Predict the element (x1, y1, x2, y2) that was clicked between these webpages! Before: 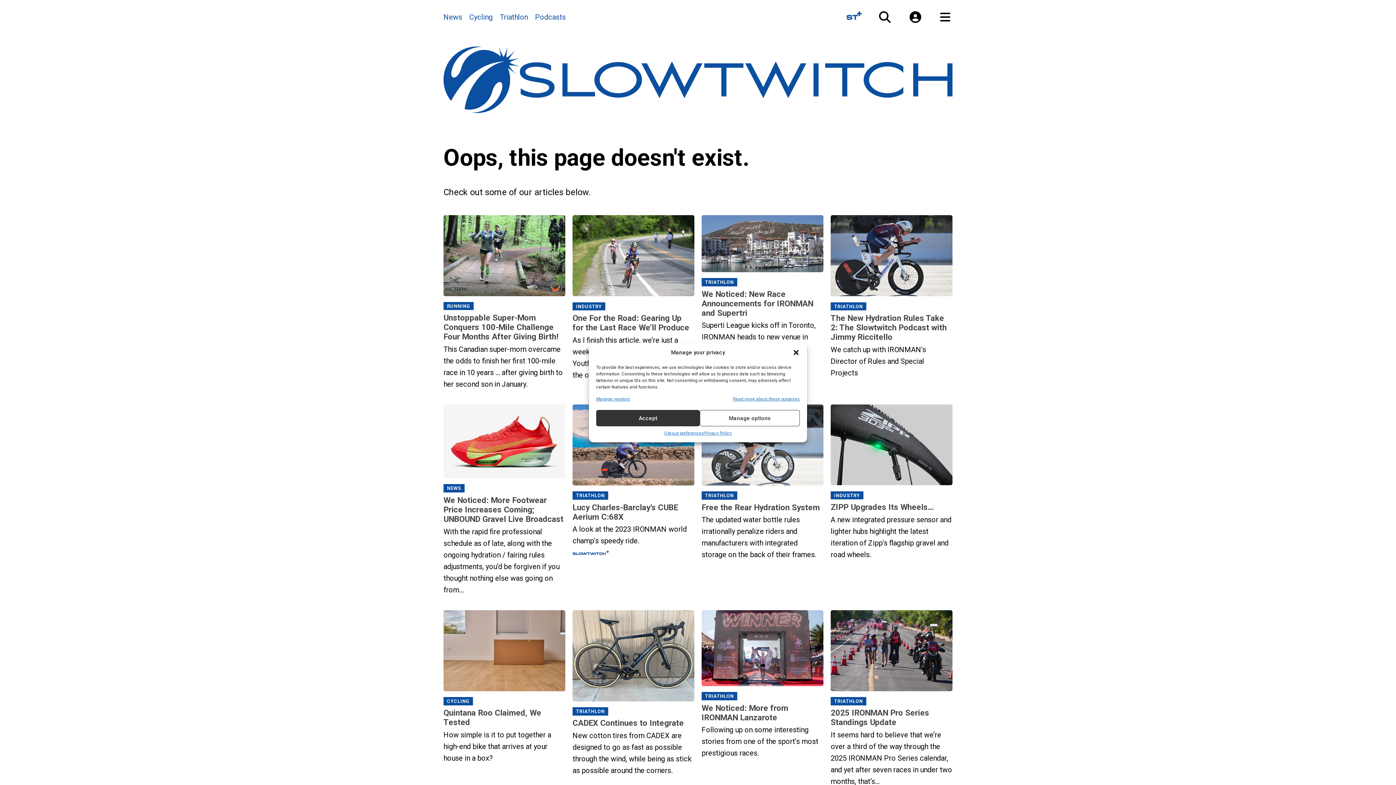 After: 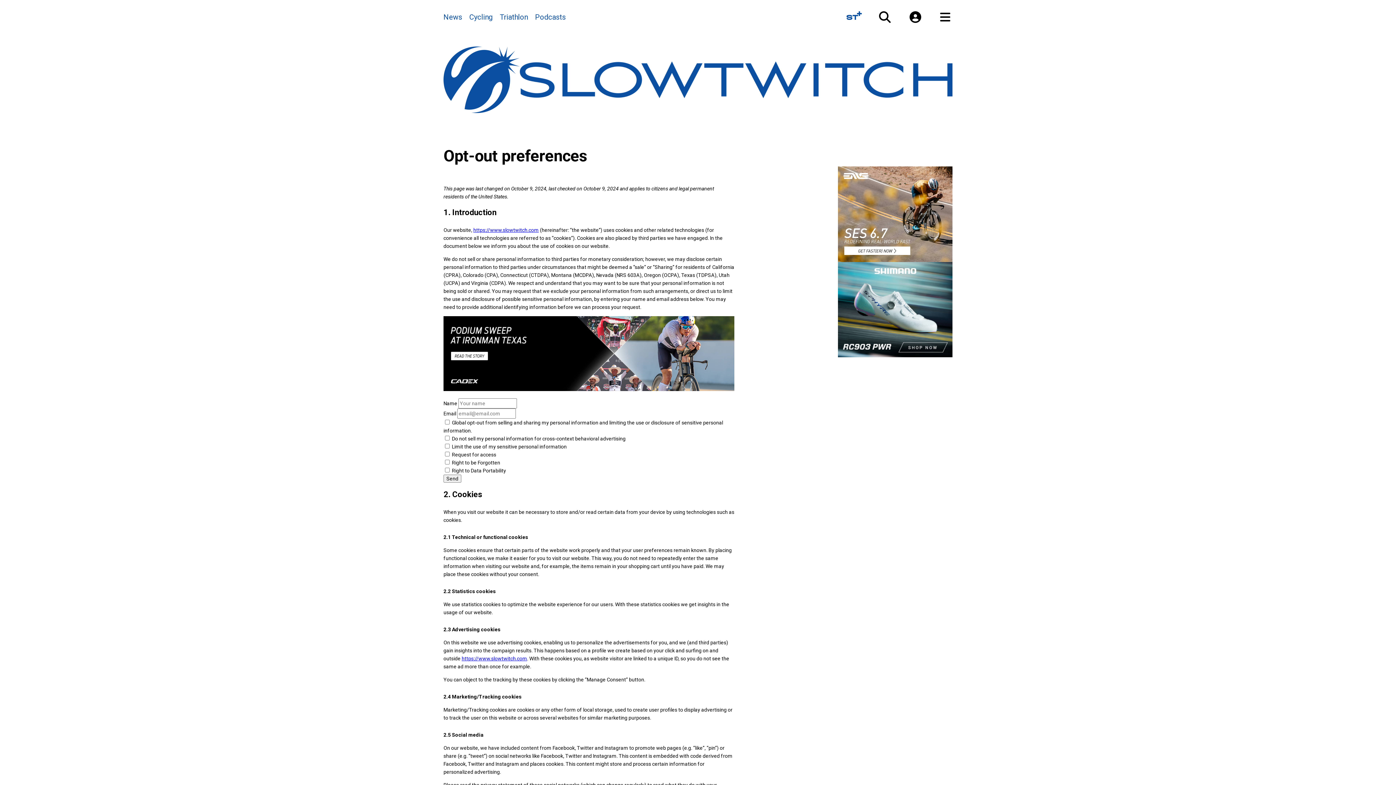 Action: label: Opt-out preferences bbox: (664, 430, 704, 437)